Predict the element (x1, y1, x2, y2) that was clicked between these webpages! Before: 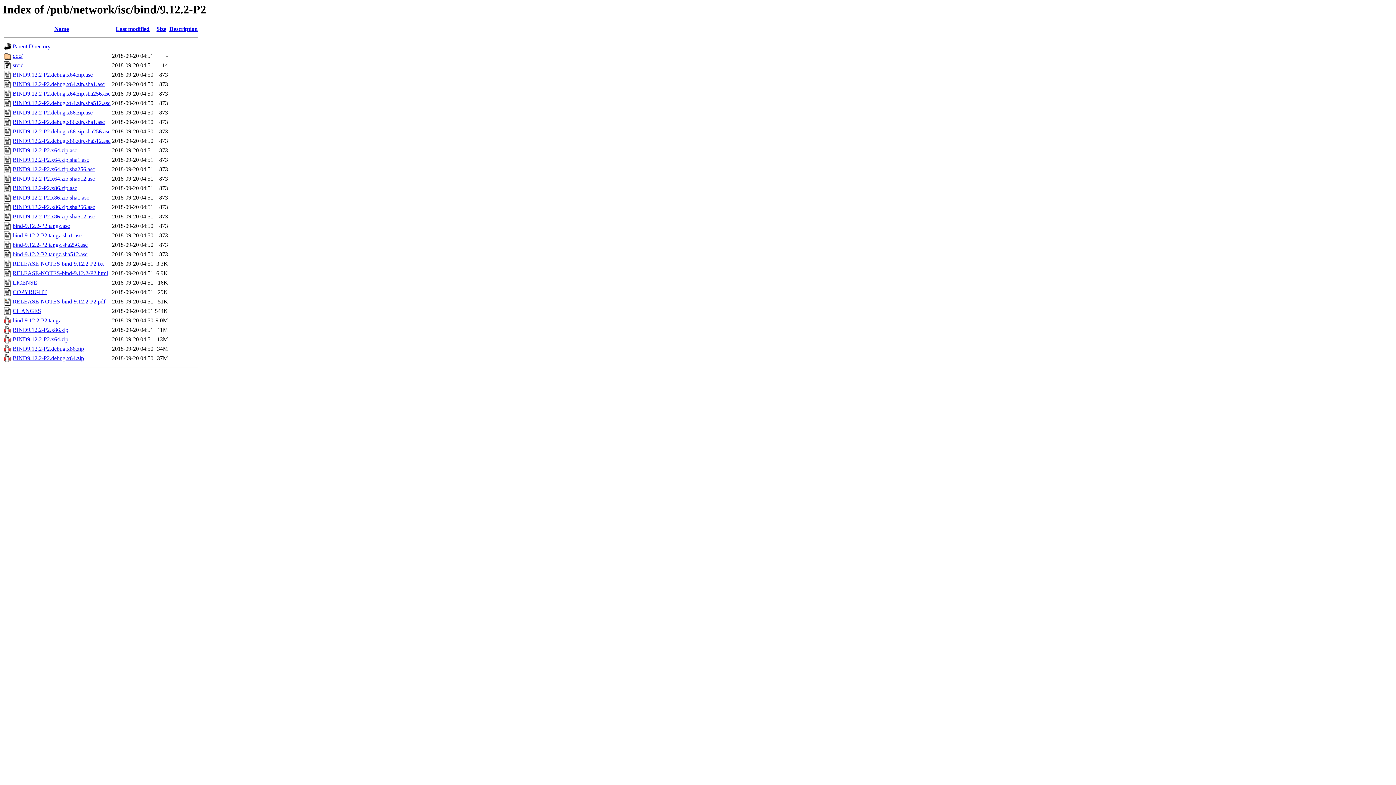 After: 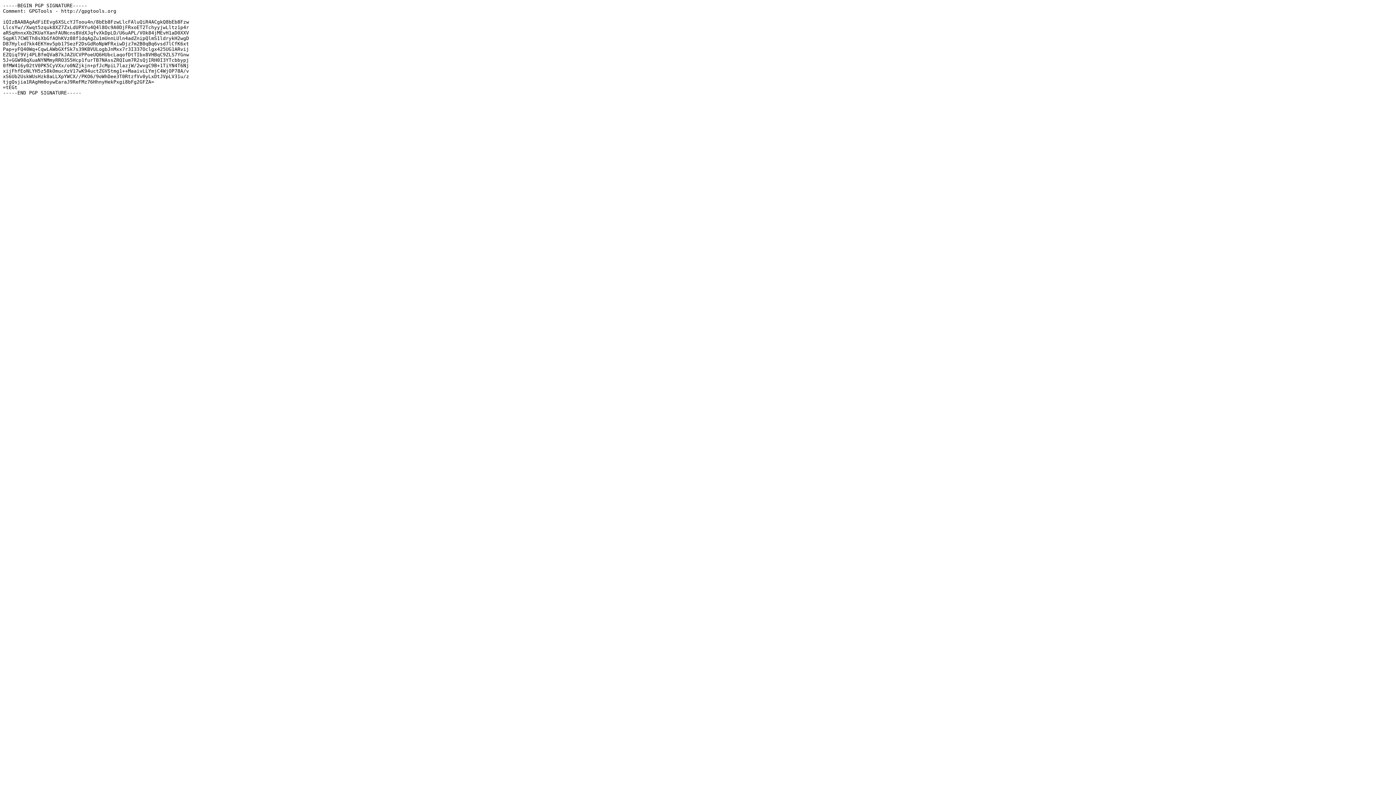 Action: bbox: (12, 156, 89, 163) label: BIND9.12.2-P2.x64.zip.sha1.asc